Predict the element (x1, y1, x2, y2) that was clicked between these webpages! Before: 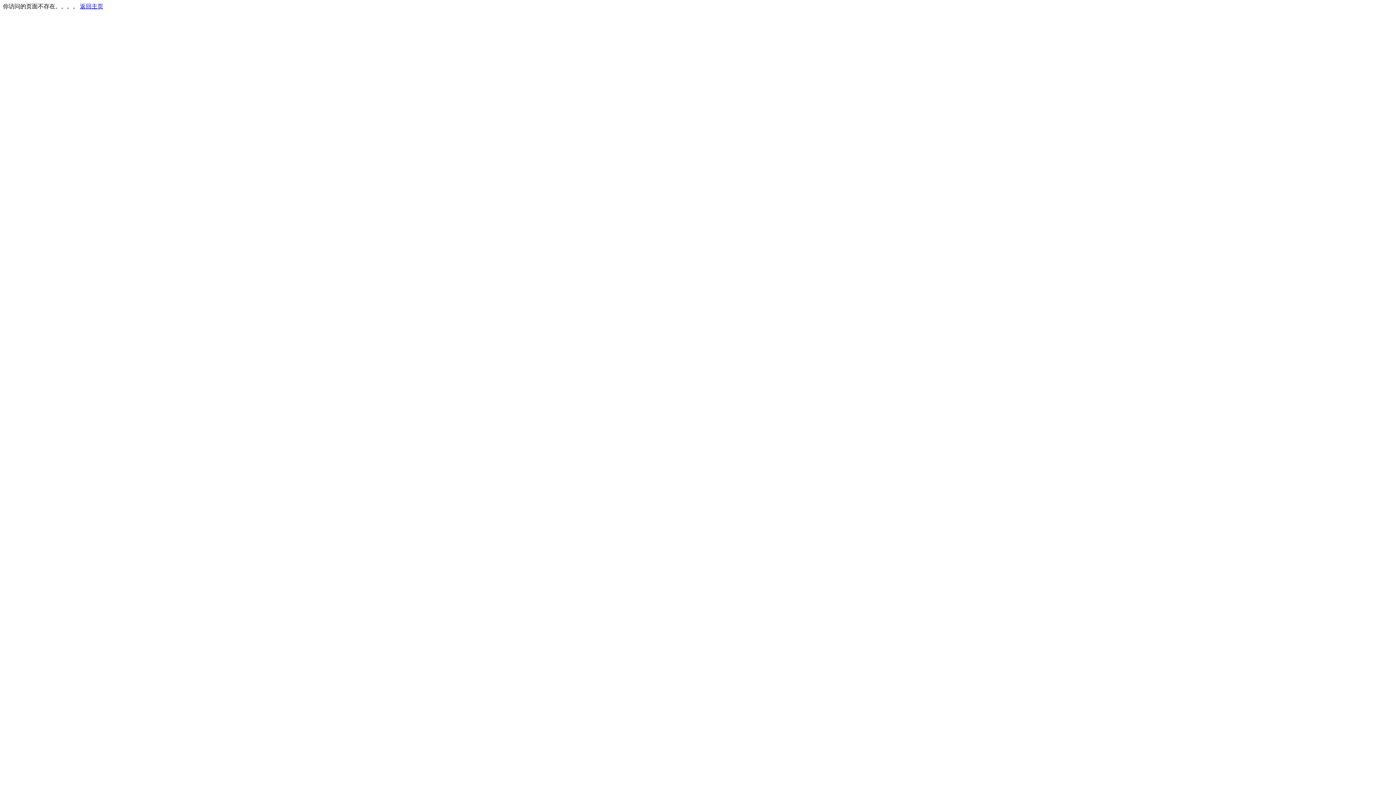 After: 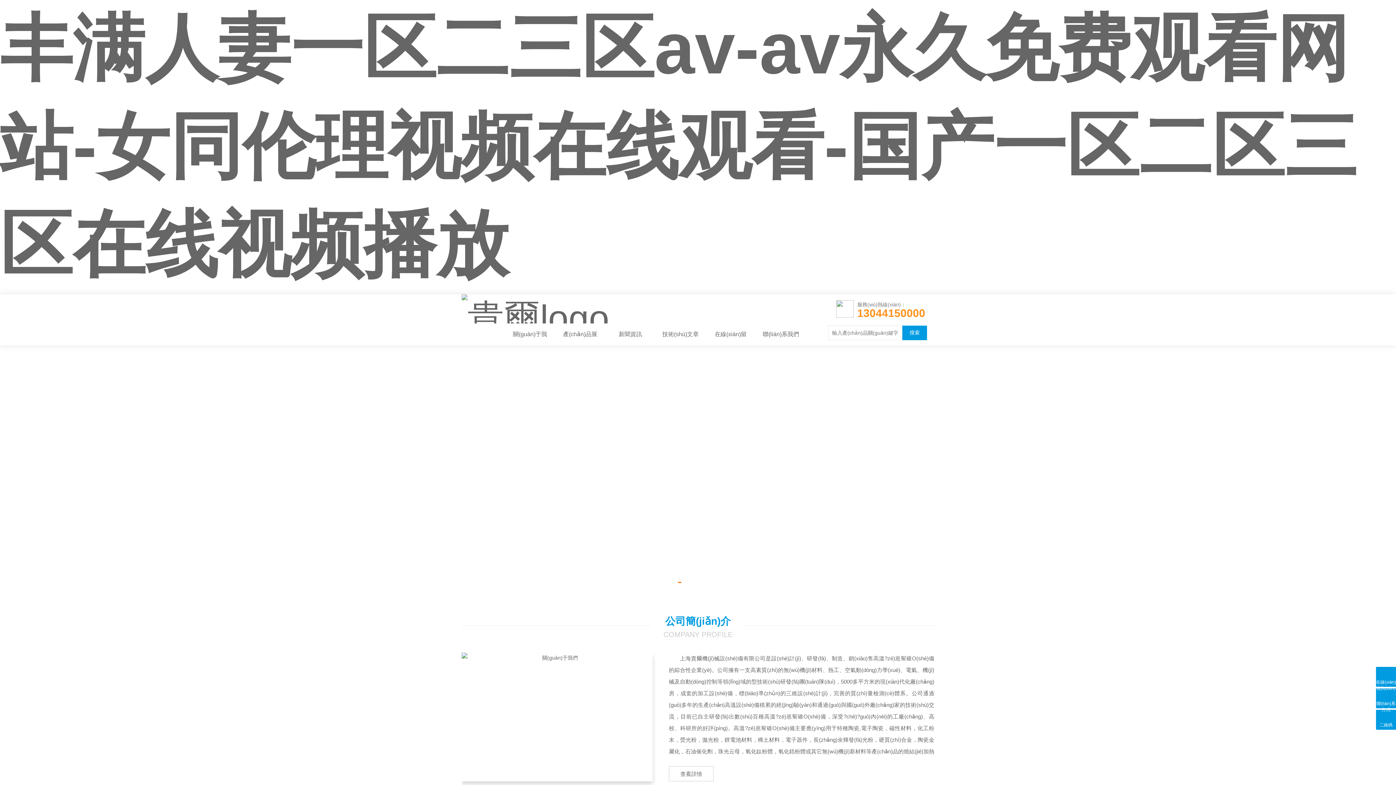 Action: bbox: (80, 3, 103, 9) label: 返回主页